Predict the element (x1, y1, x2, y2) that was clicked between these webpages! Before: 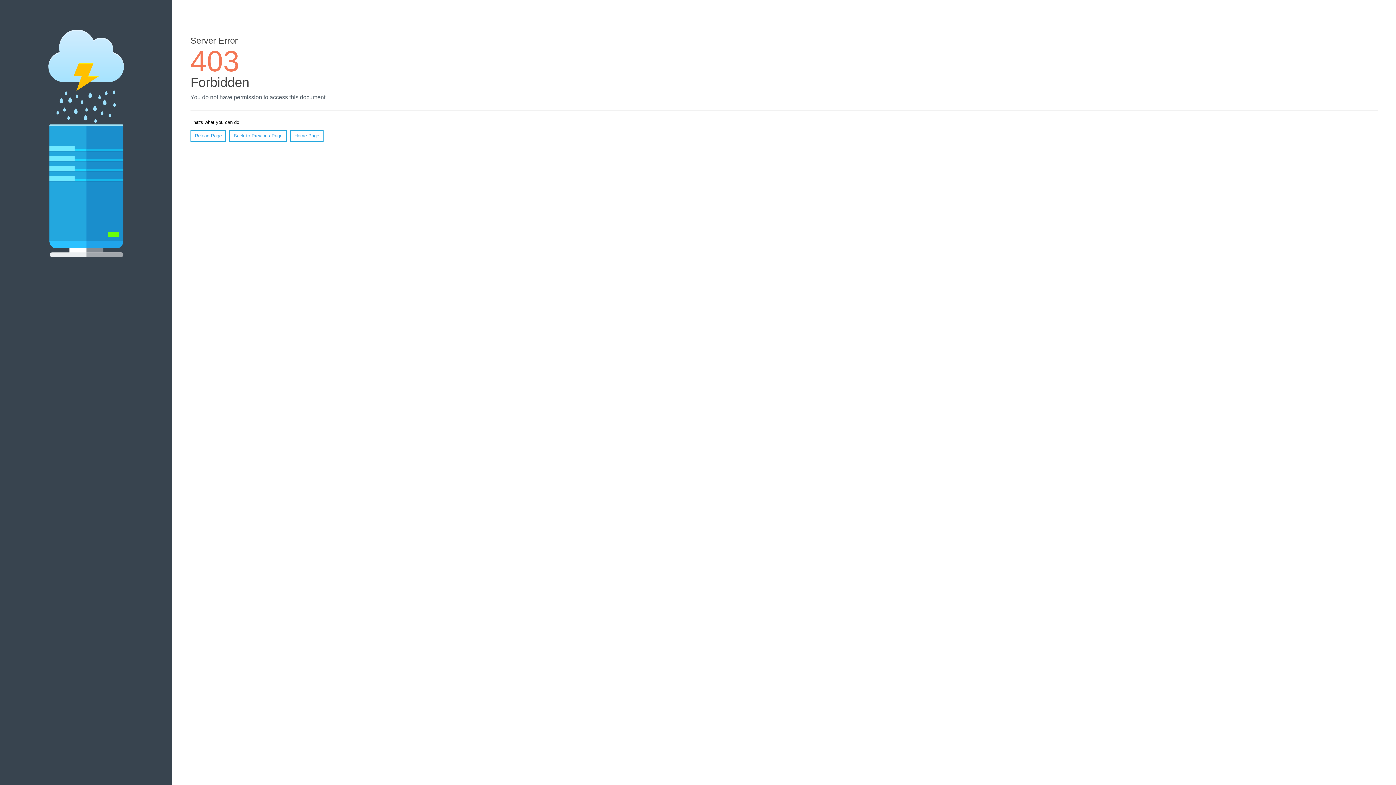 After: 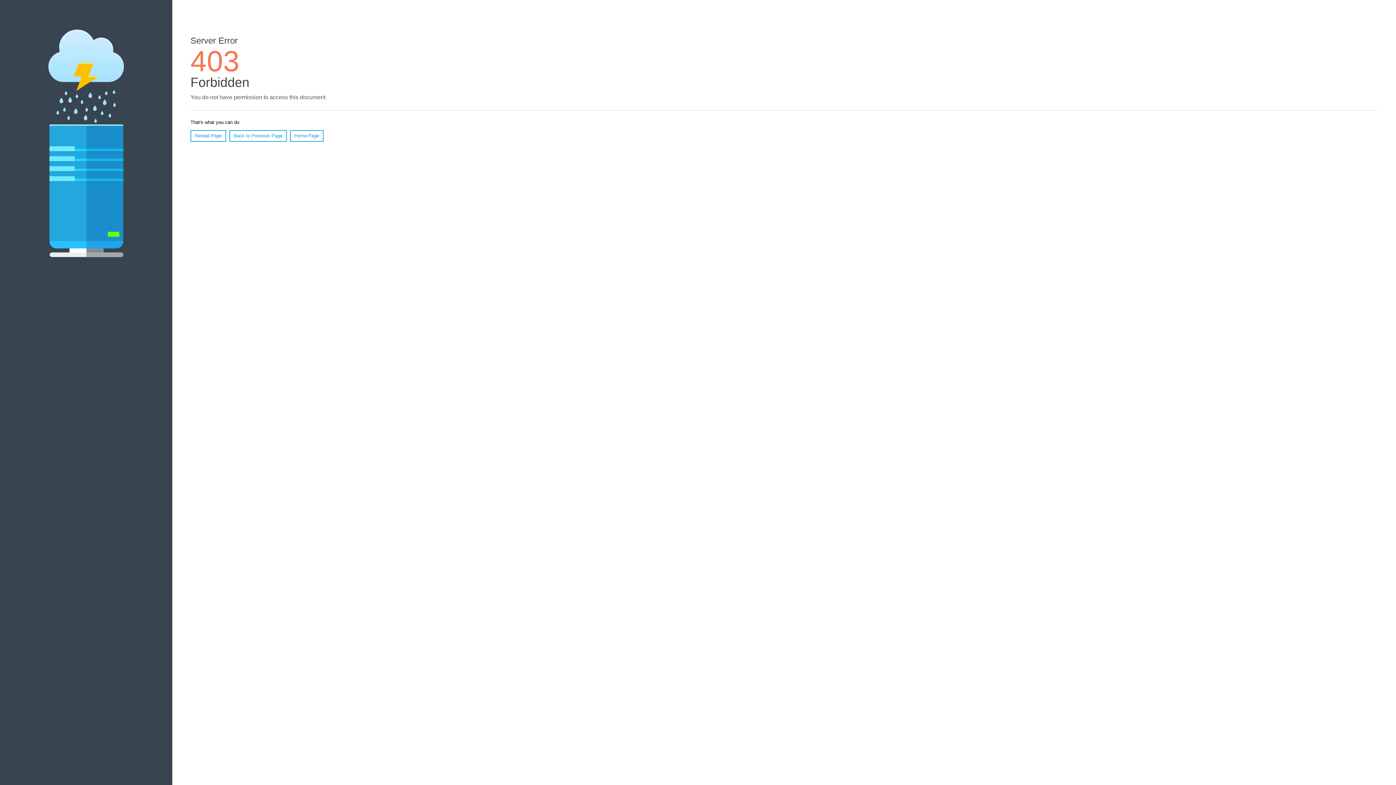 Action: label: Home Page bbox: (290, 130, 323, 141)